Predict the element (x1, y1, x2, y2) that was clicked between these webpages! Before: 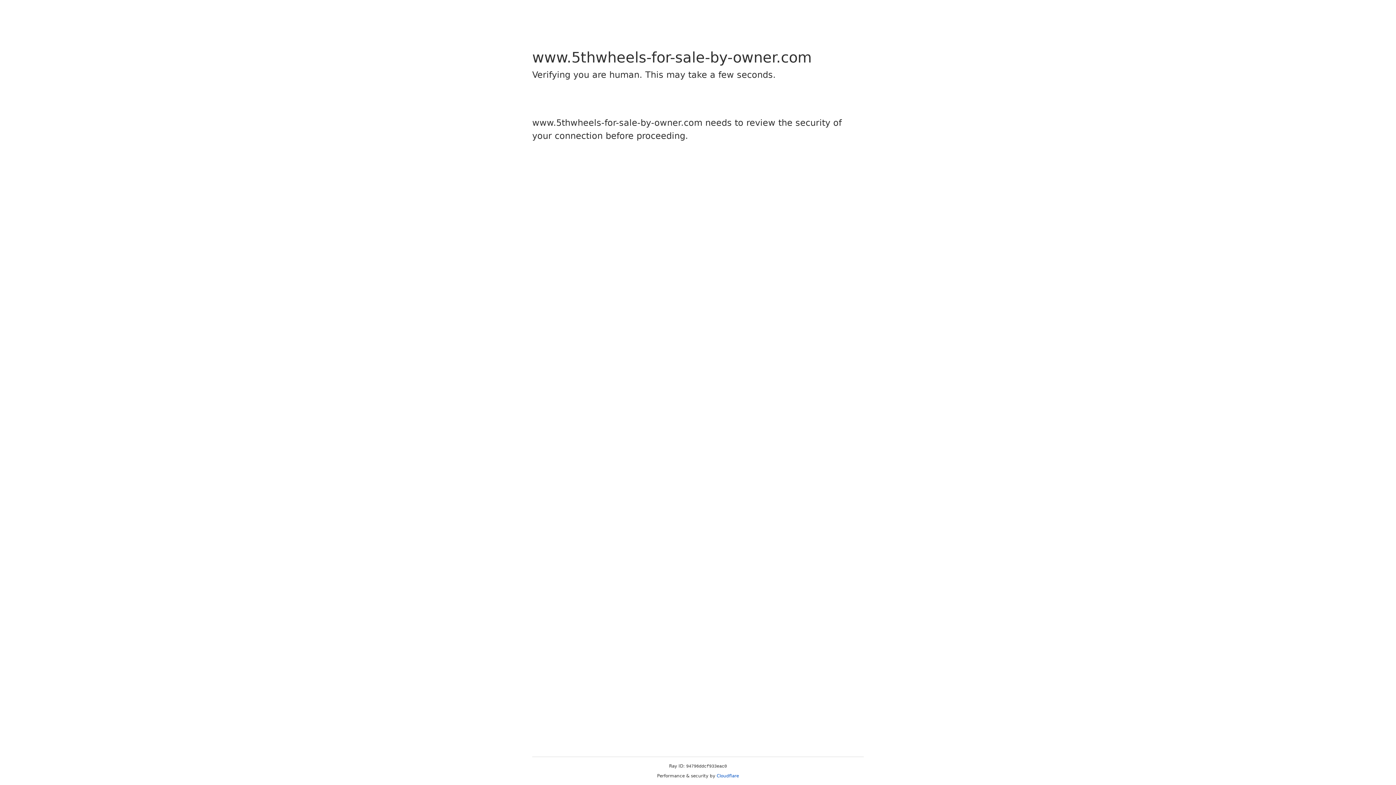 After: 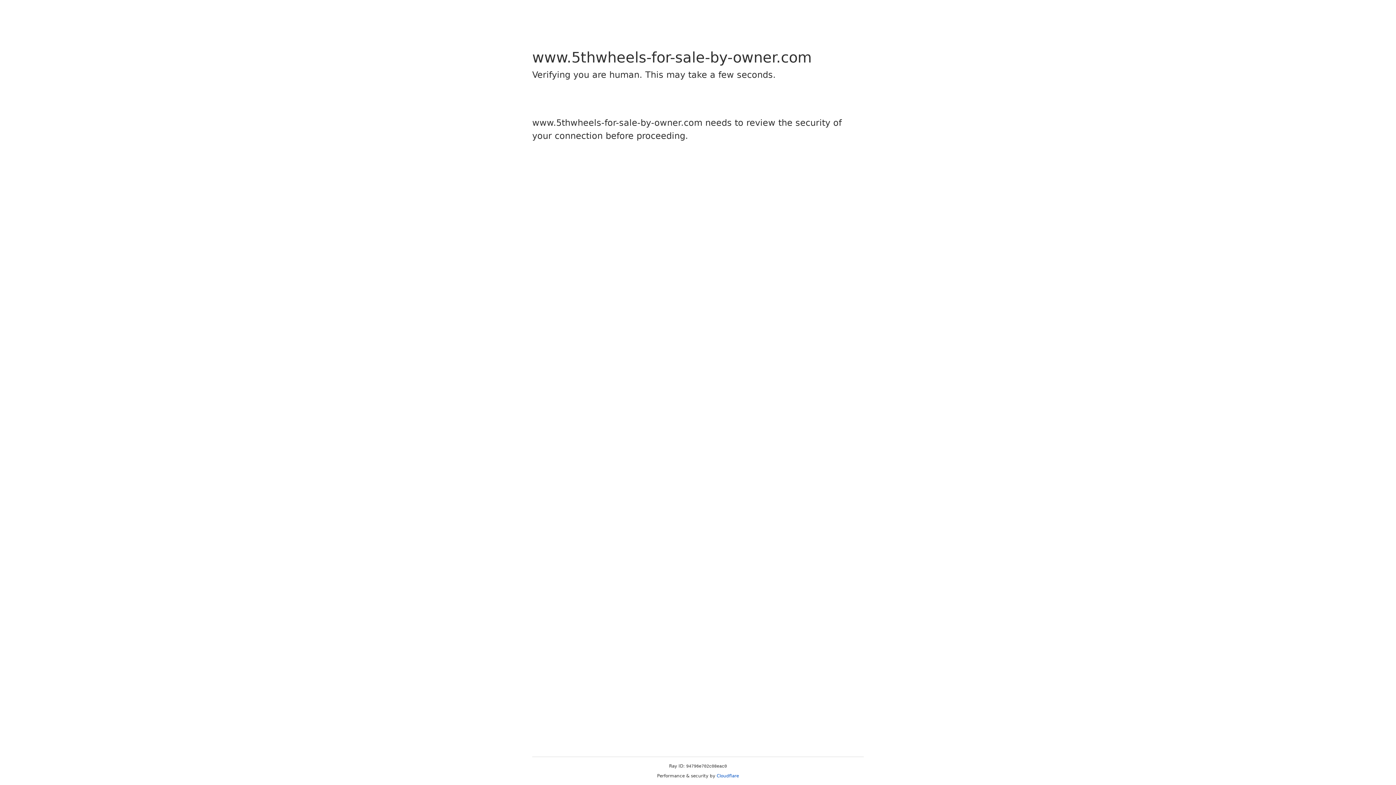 Action: label: Cloudflare bbox: (716, 773, 739, 778)